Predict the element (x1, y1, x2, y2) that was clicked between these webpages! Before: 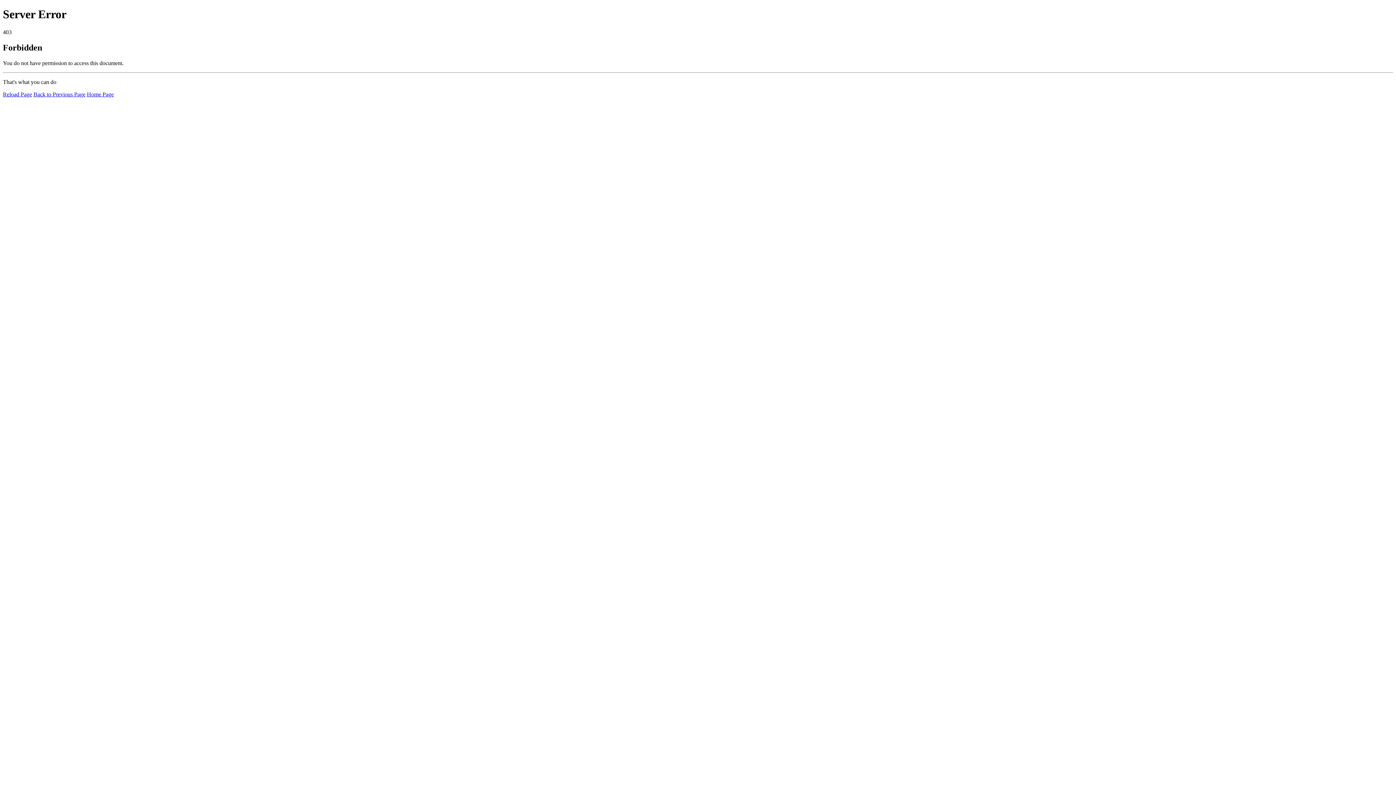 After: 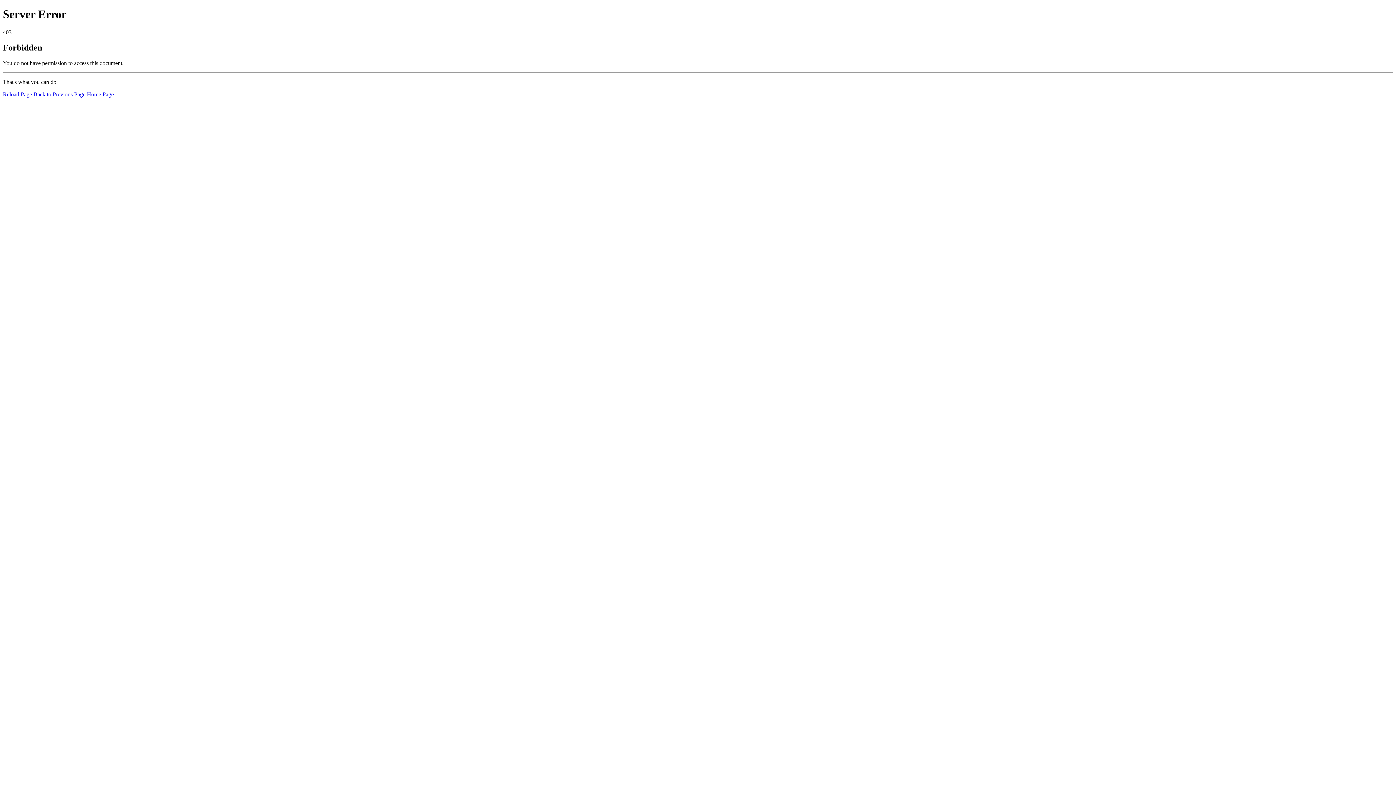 Action: bbox: (2, 91, 32, 97) label: Reload Page